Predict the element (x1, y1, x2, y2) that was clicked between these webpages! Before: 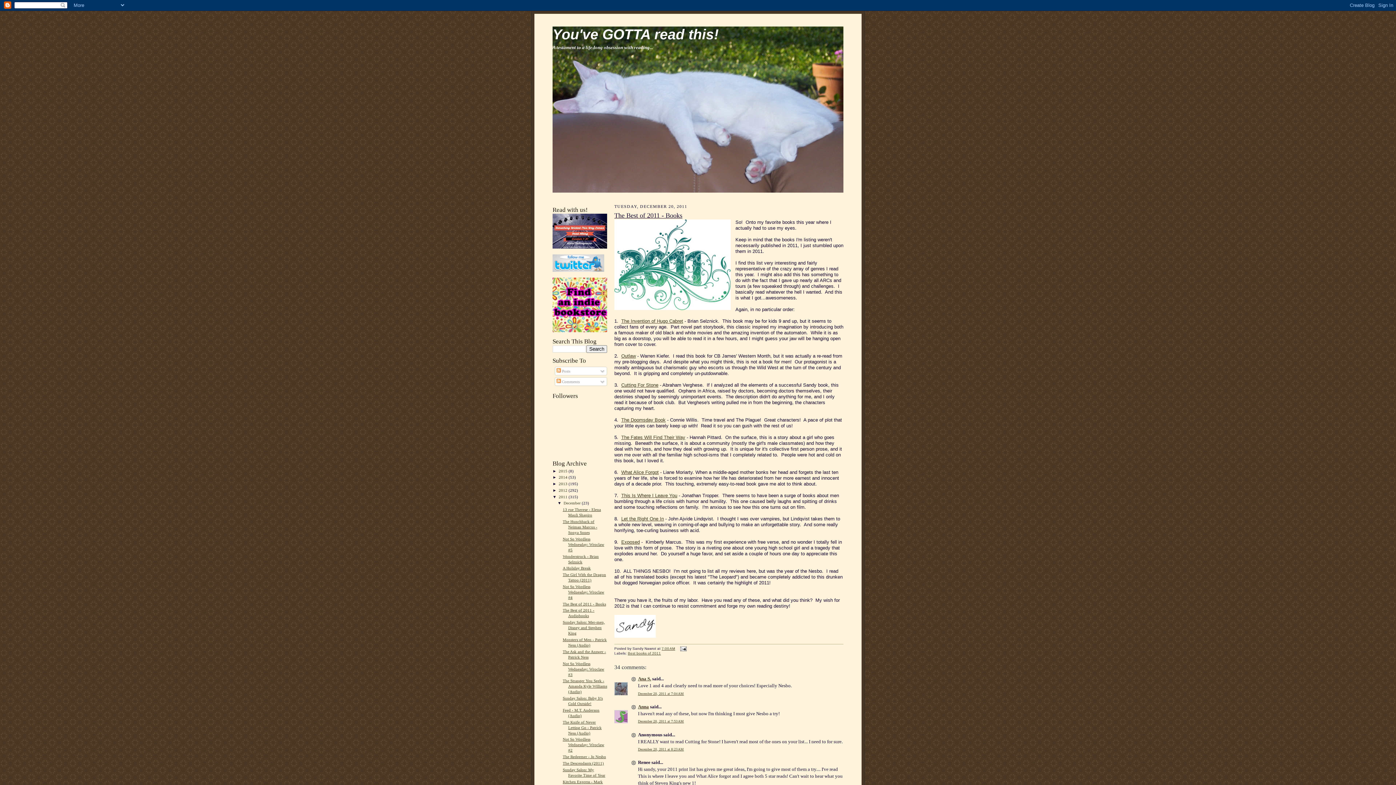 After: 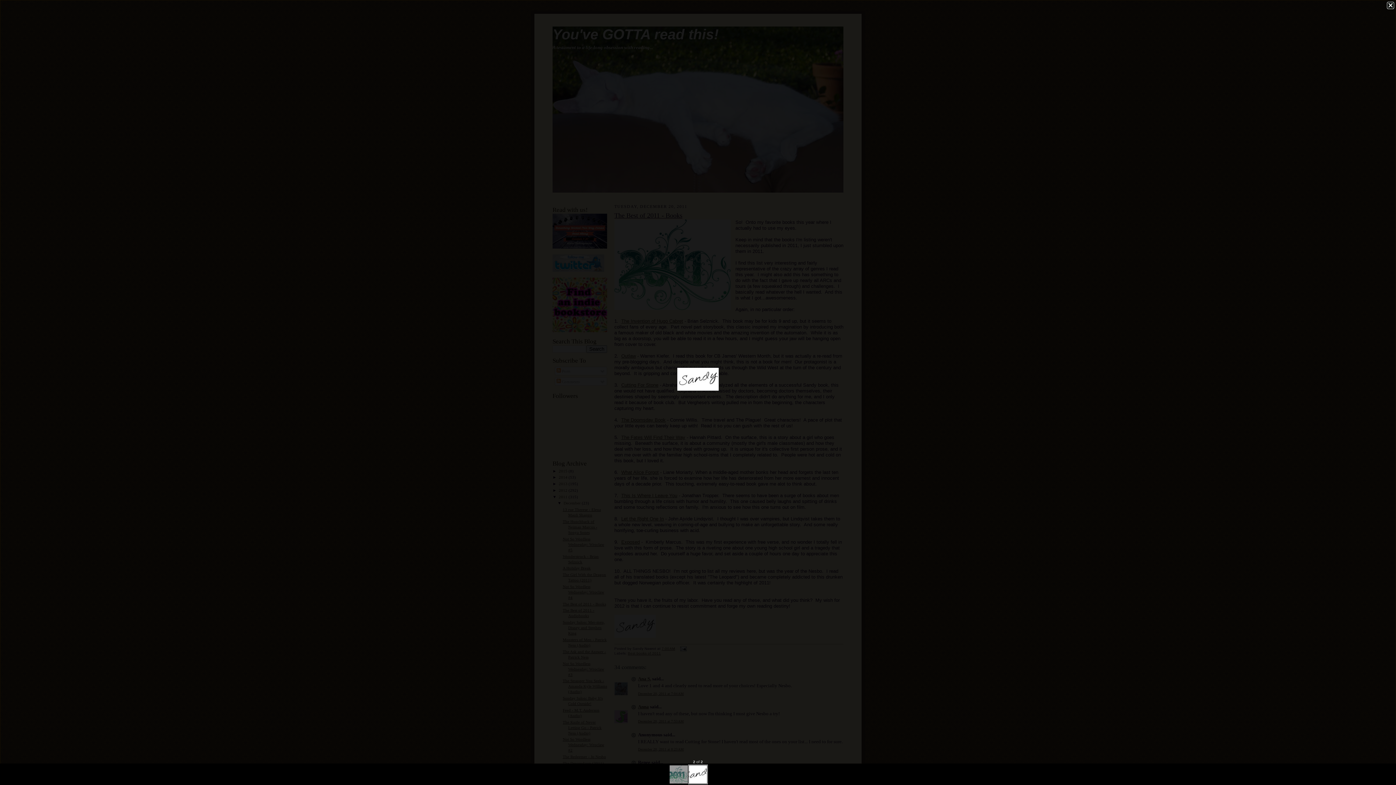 Action: bbox: (614, 615, 656, 639)